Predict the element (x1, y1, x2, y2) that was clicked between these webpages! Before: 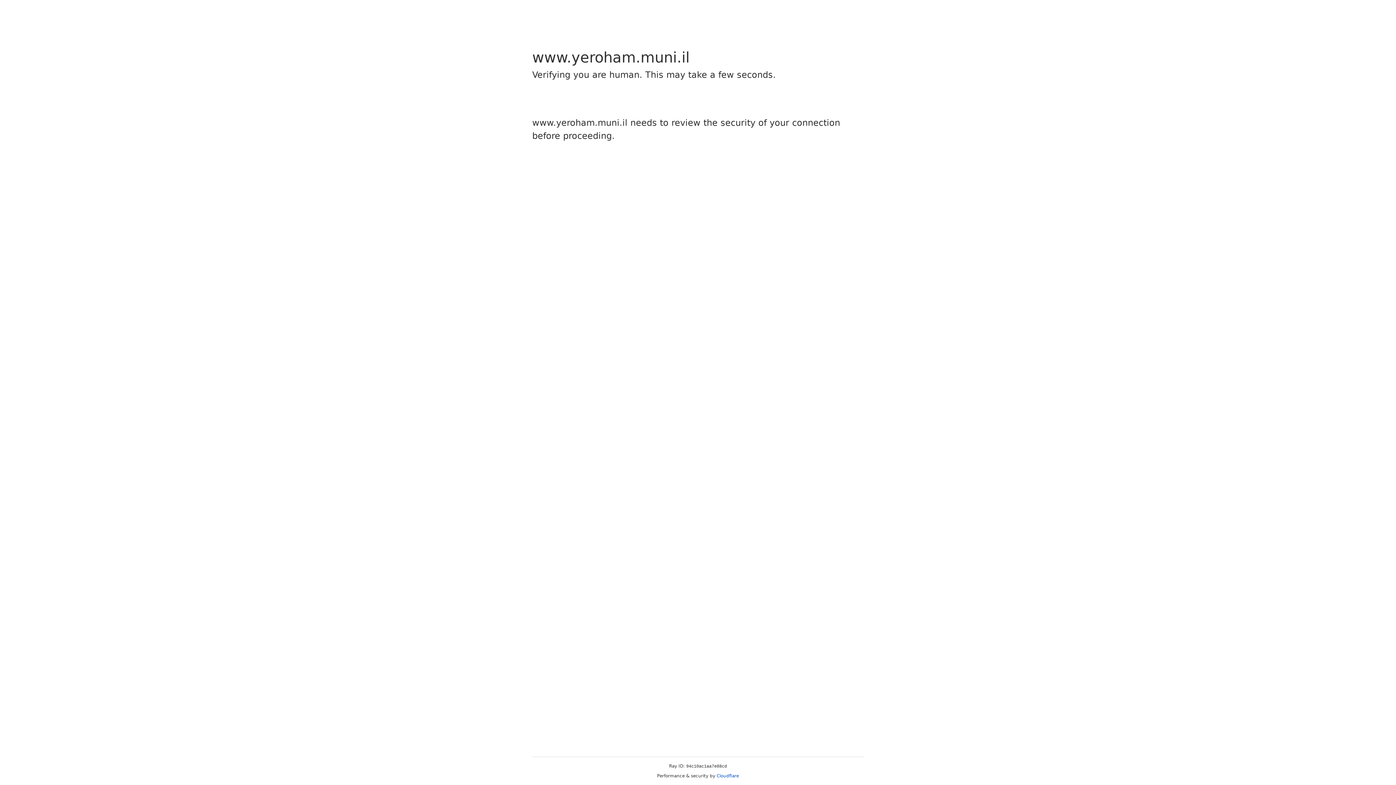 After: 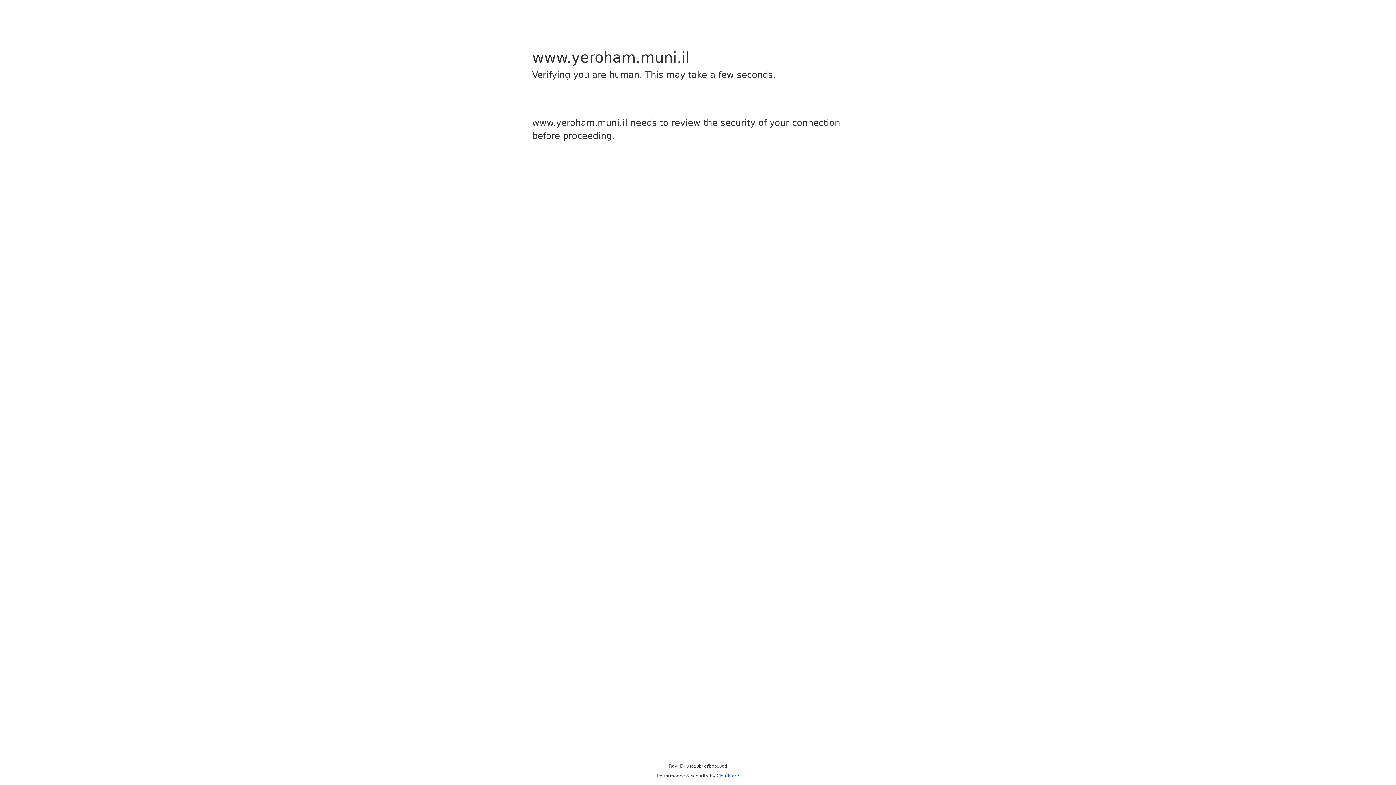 Action: bbox: (716, 773, 739, 778) label: Cloudflare